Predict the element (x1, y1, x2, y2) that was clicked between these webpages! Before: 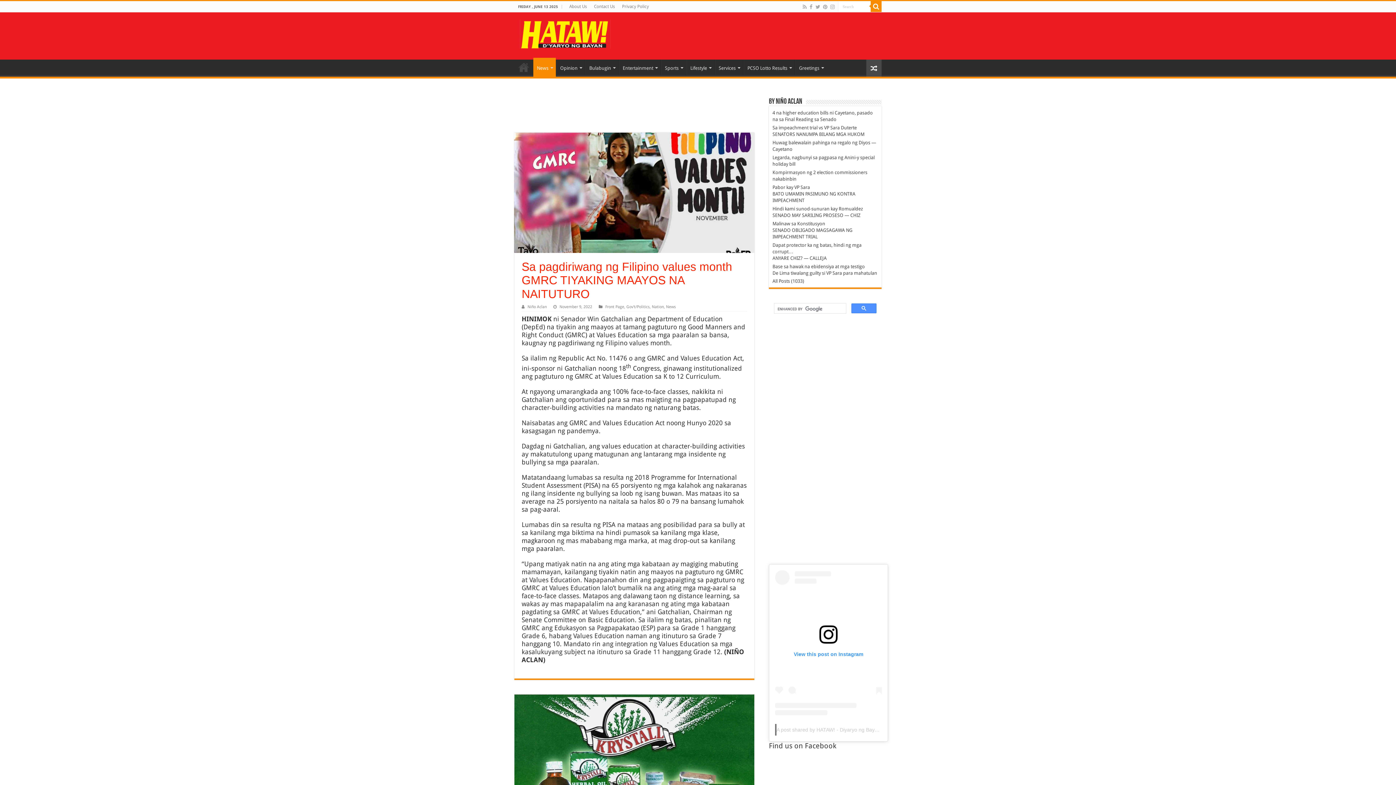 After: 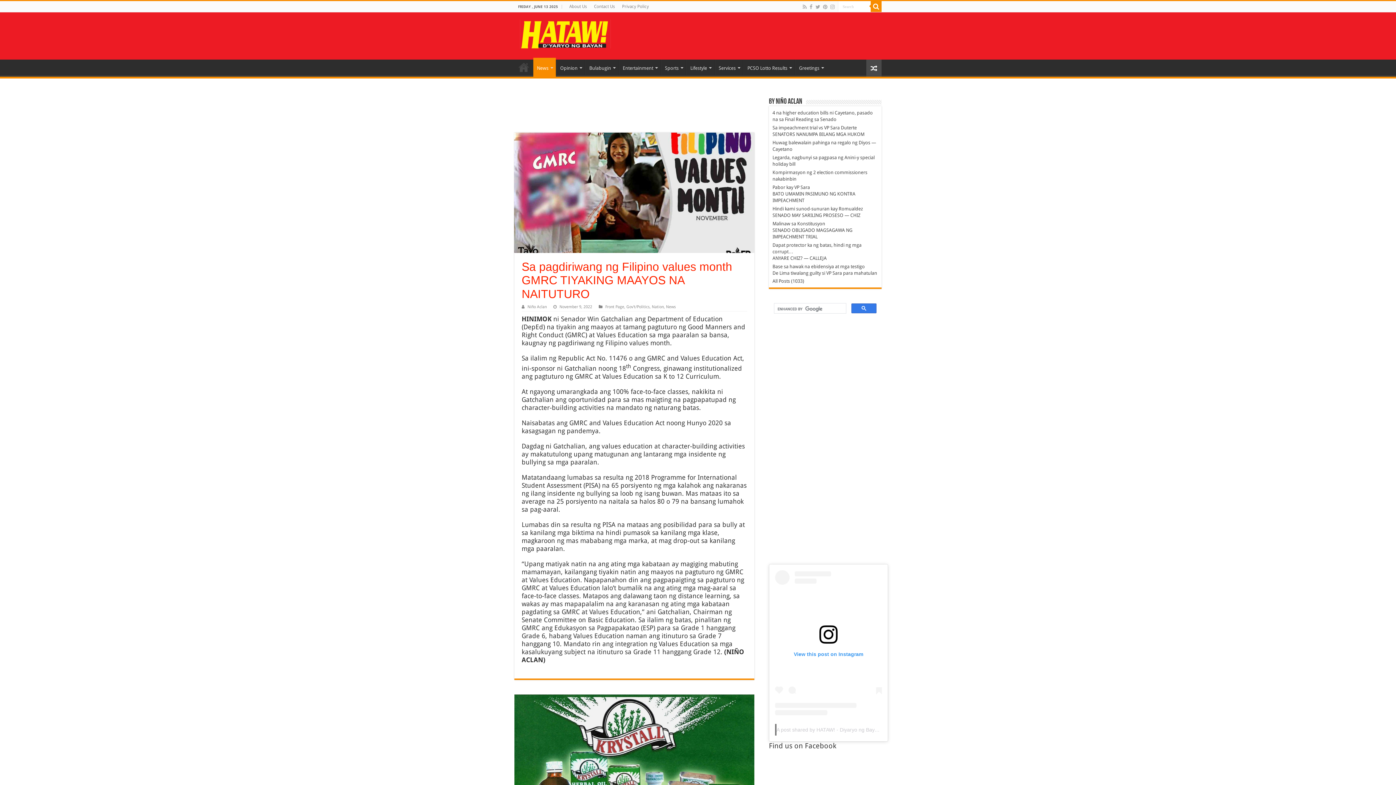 Action: bbox: (851, 303, 876, 313)